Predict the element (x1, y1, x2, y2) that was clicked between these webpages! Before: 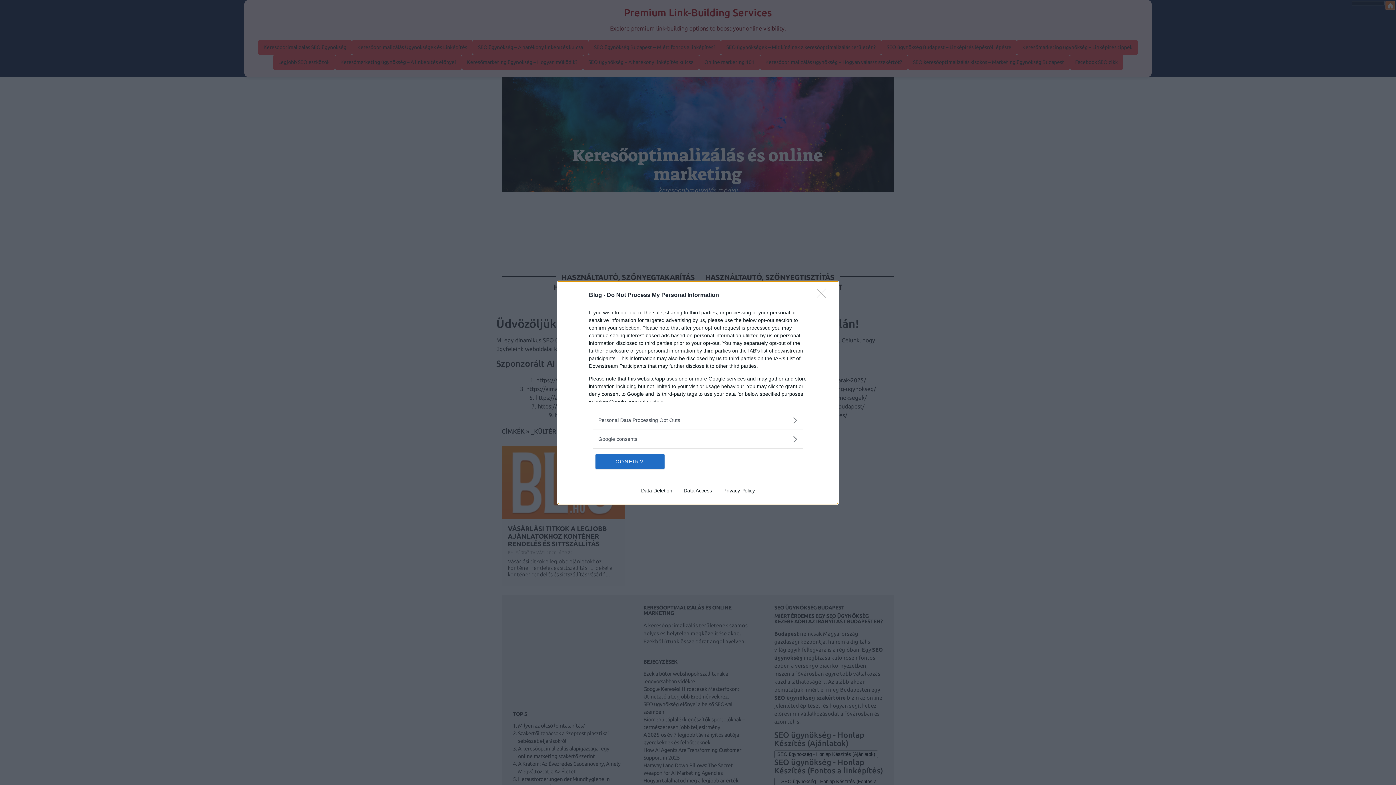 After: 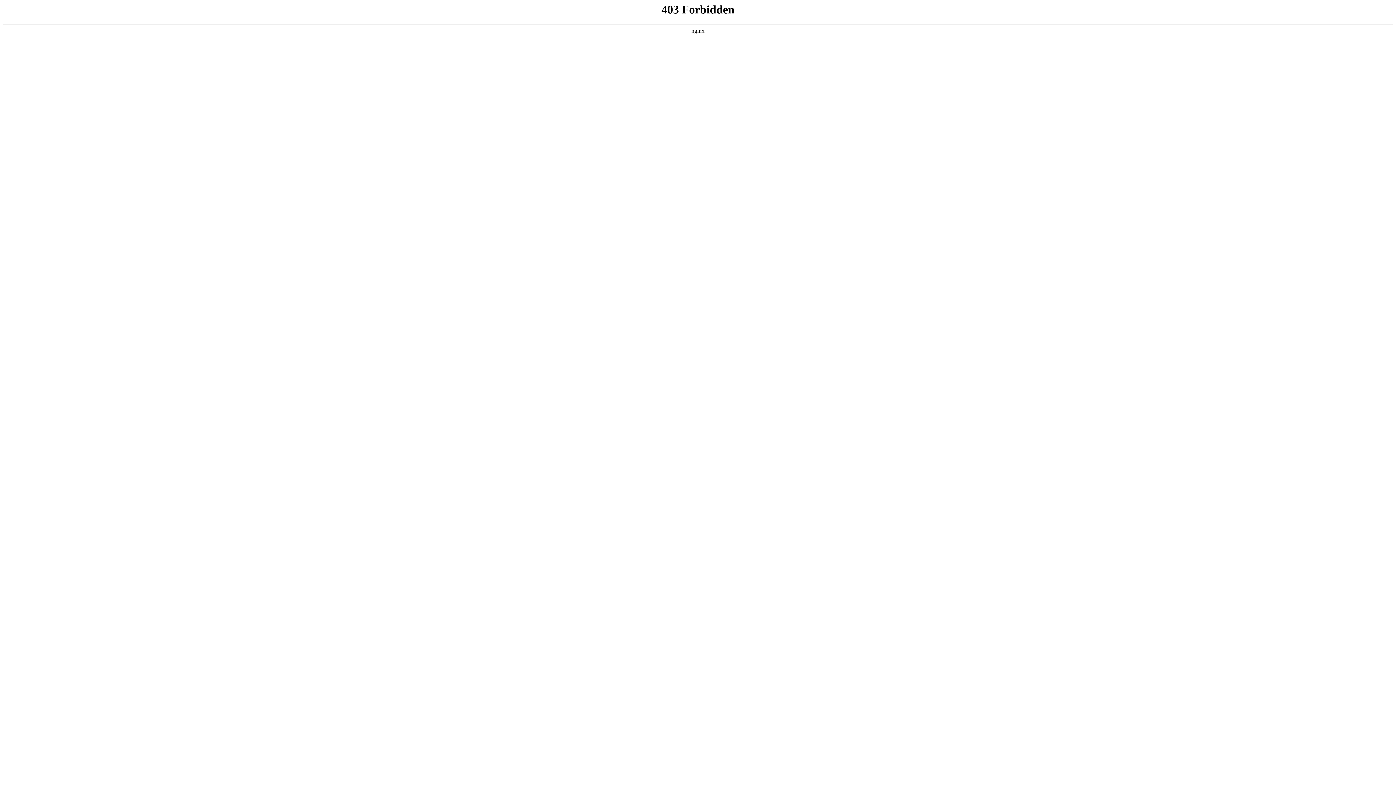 Action: label: Data Access bbox: (678, 487, 717, 493)